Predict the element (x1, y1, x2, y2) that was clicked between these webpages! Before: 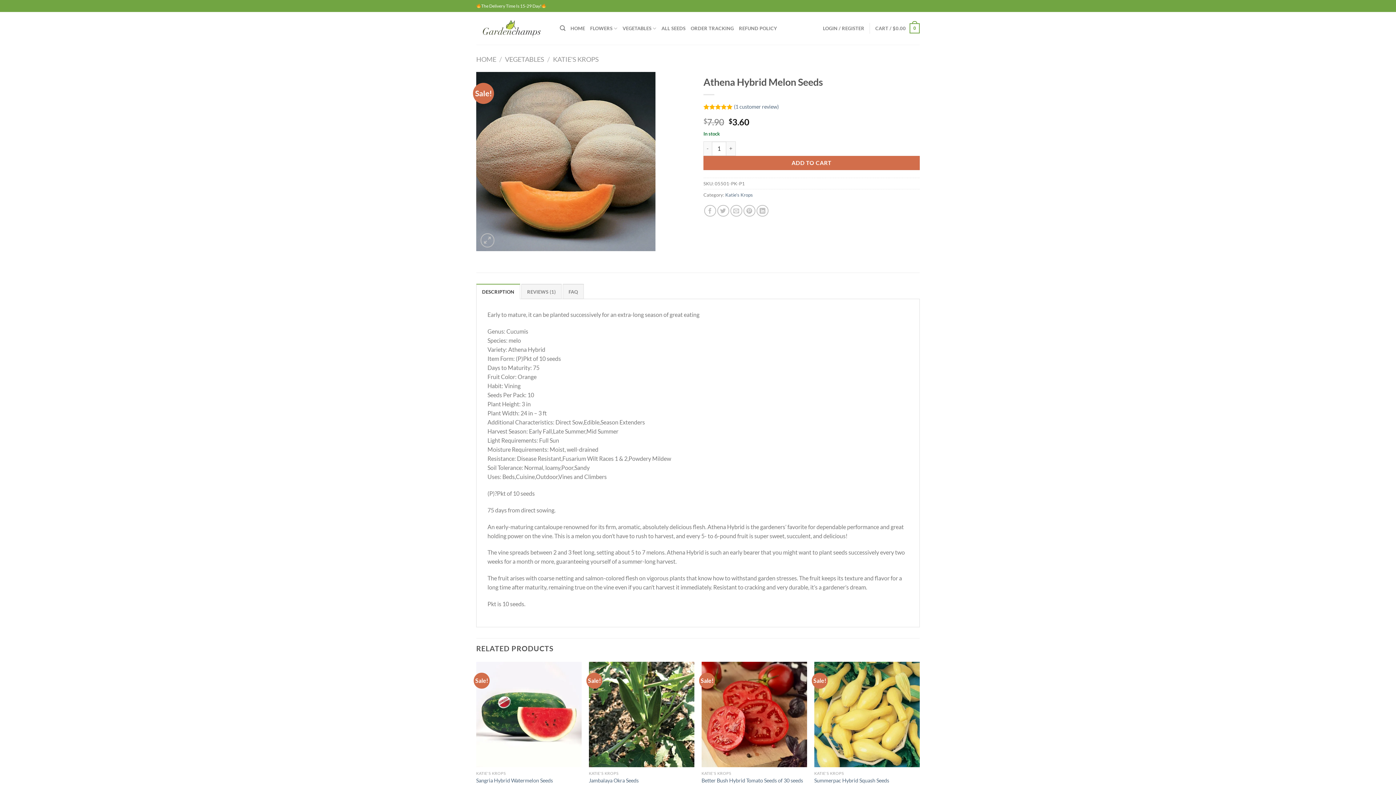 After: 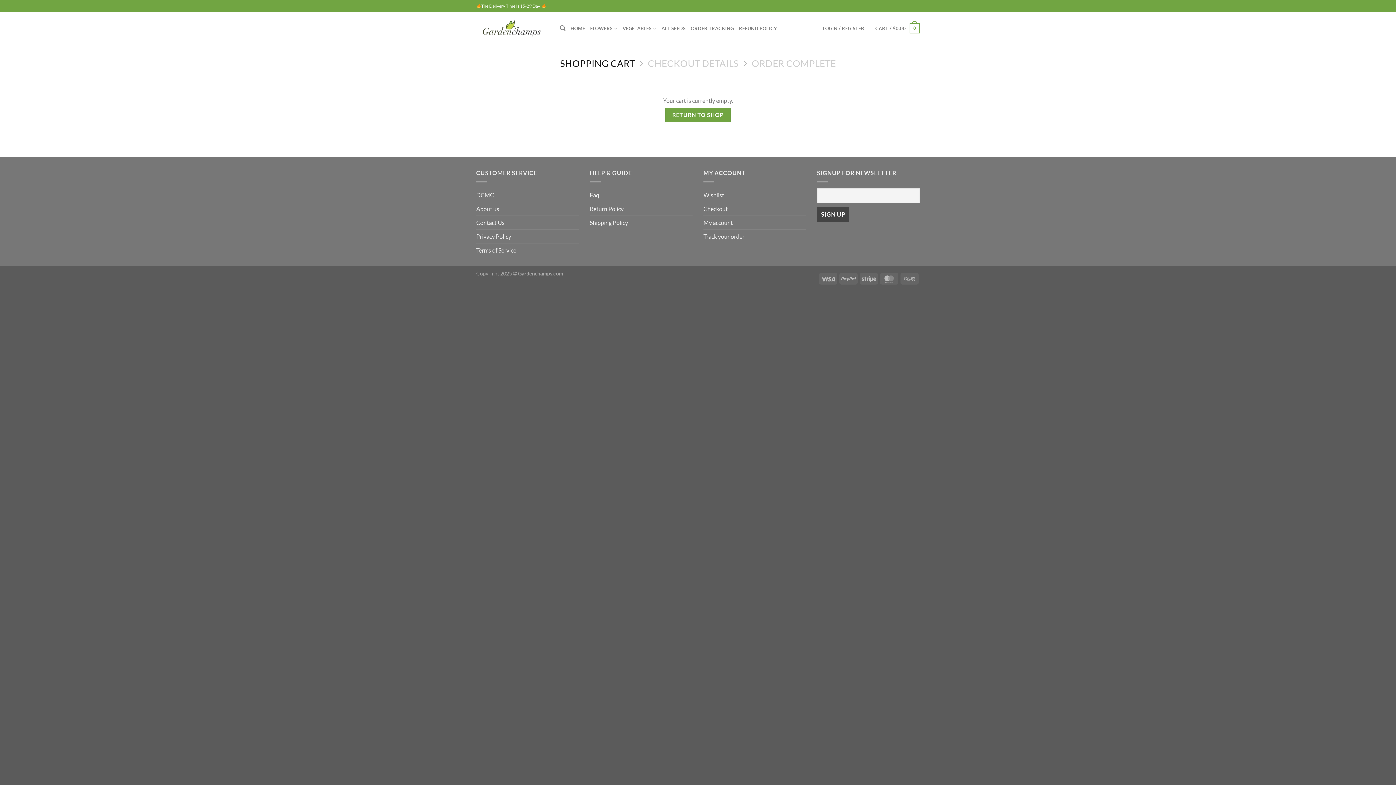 Action: bbox: (875, 18, 920, 38) label: CART / $0.00
0